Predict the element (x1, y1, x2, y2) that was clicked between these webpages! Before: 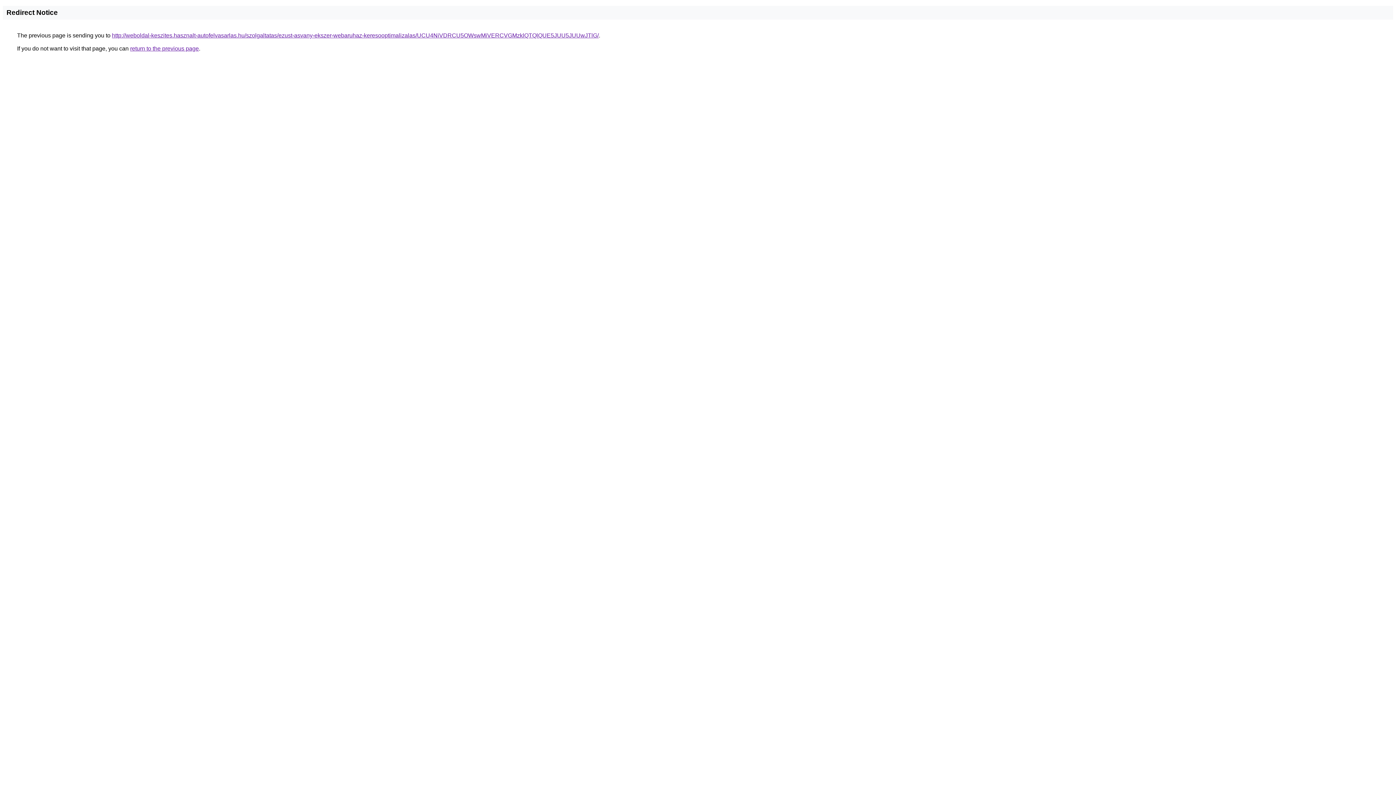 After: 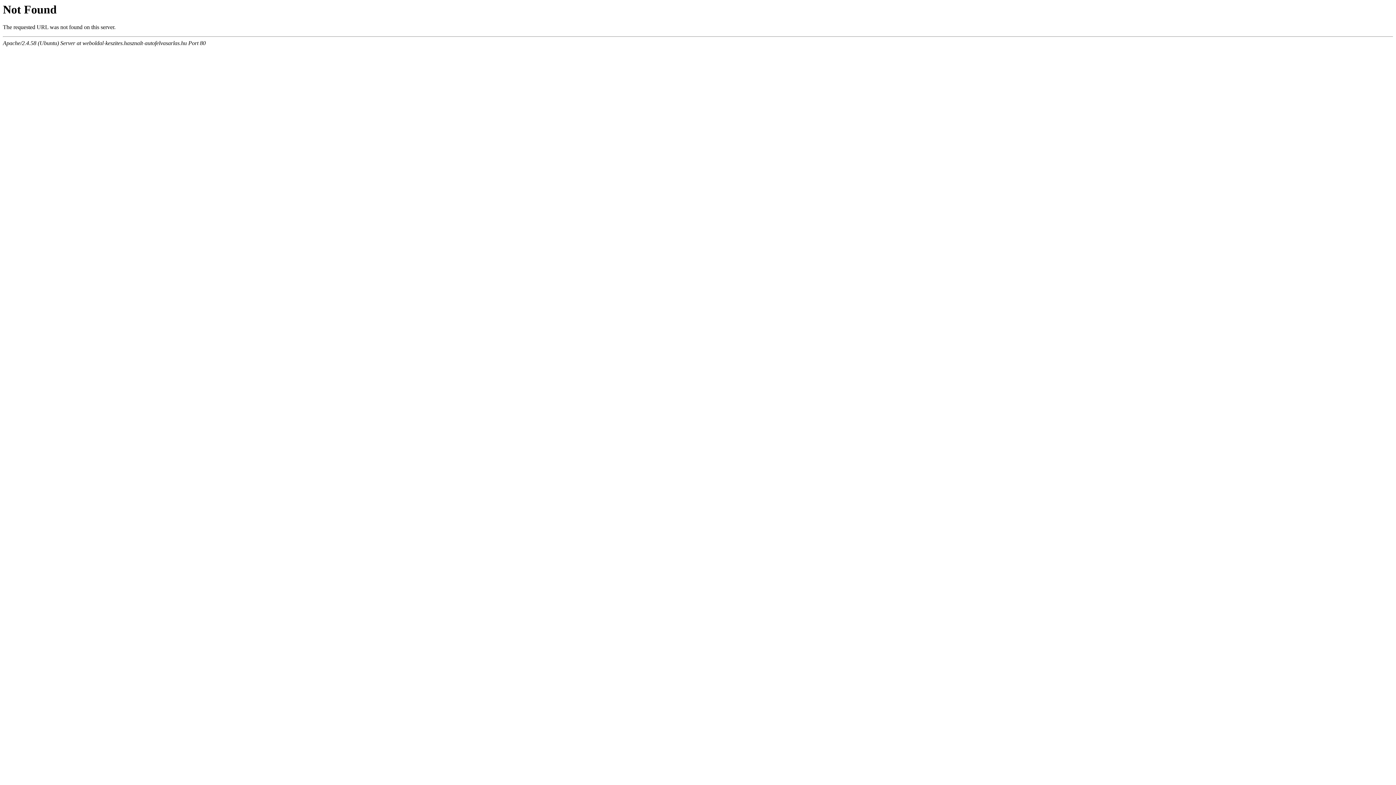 Action: label: http://weboldal-keszites.hasznalt-autofelvasarlas.hu/szolgaltatas/ezust-asvany-ekszer-webaruhaz-keresooptimalizalas/UCU4NiVDRCU5OWswMiVERCVGMzklQTQlQUE5JUU5JUUwJTlG/ bbox: (112, 32, 598, 38)